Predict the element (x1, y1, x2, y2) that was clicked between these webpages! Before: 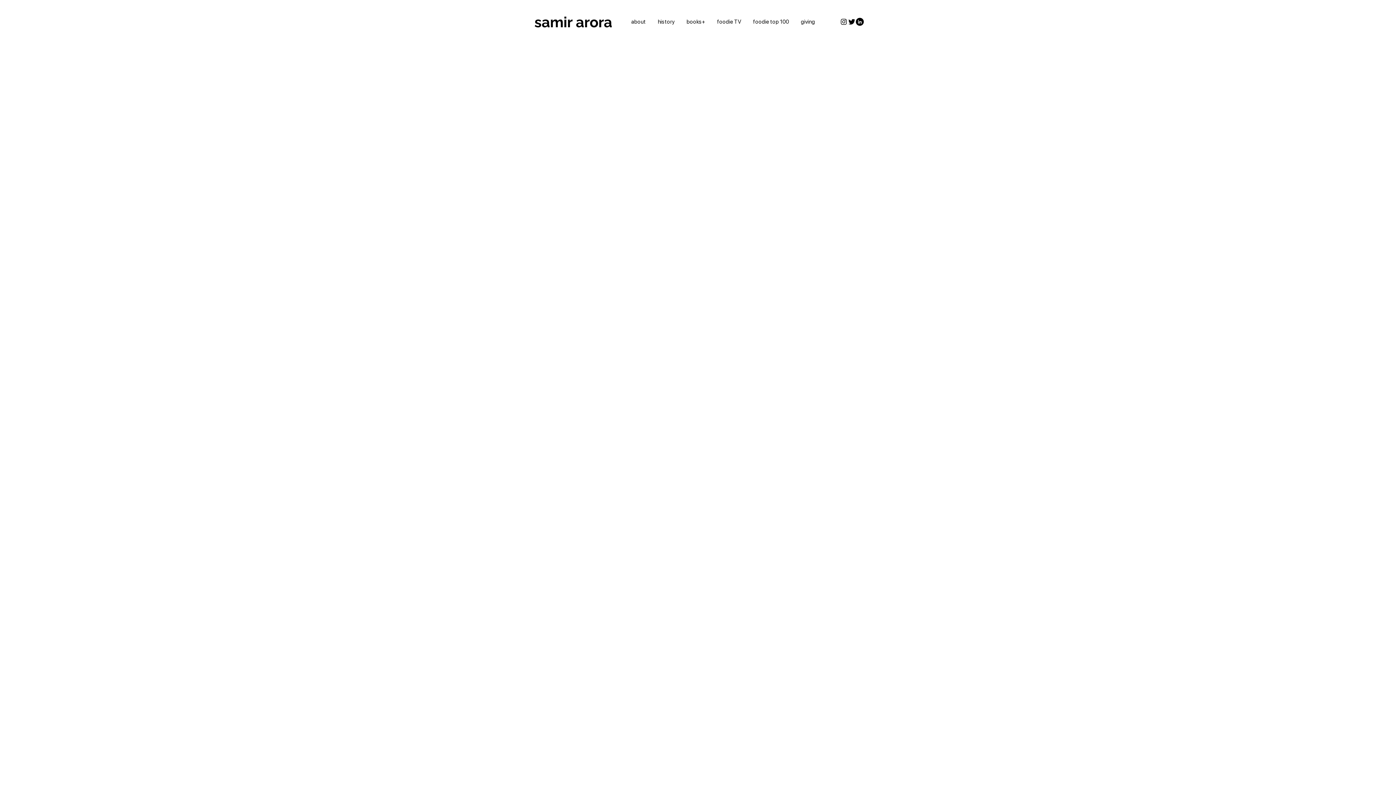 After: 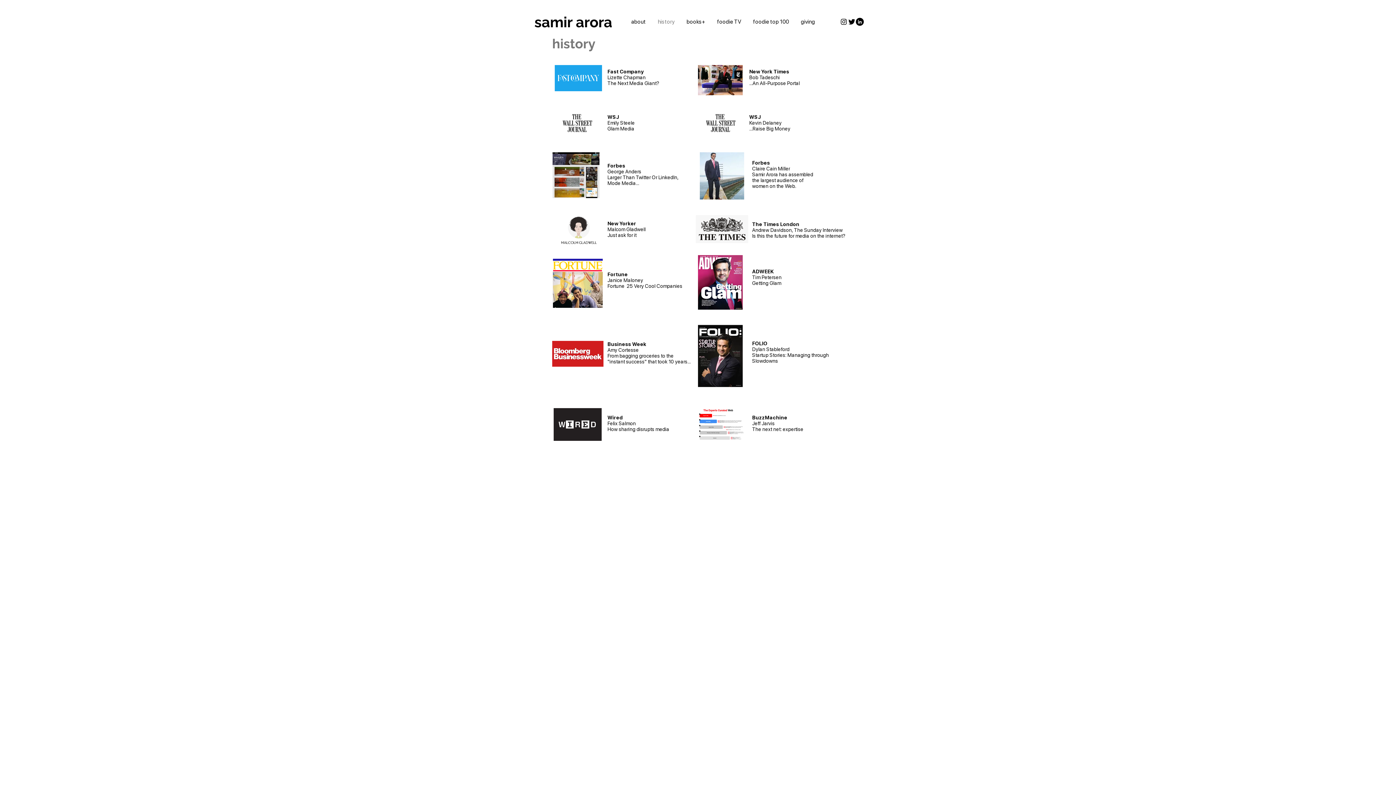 Action: label: history bbox: (652, 15, 680, 28)